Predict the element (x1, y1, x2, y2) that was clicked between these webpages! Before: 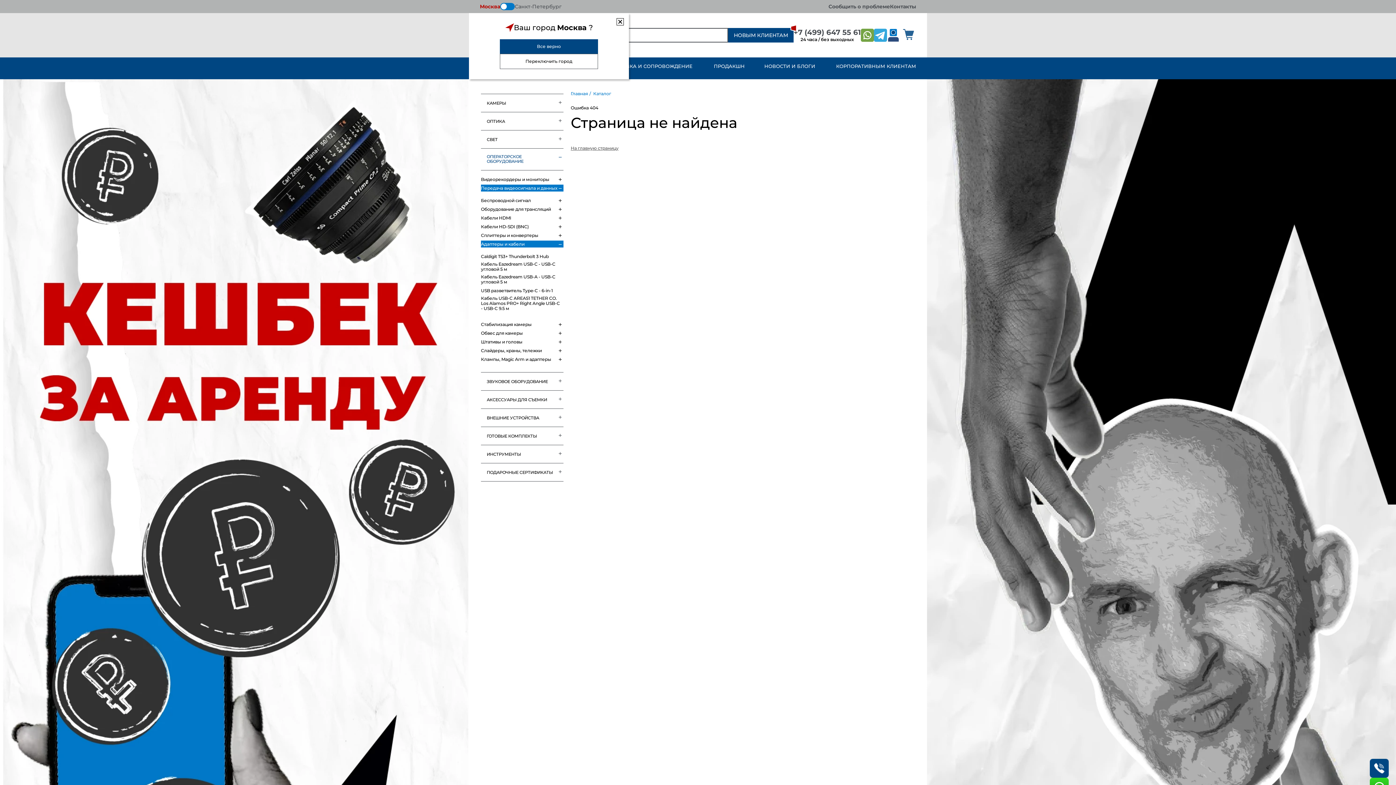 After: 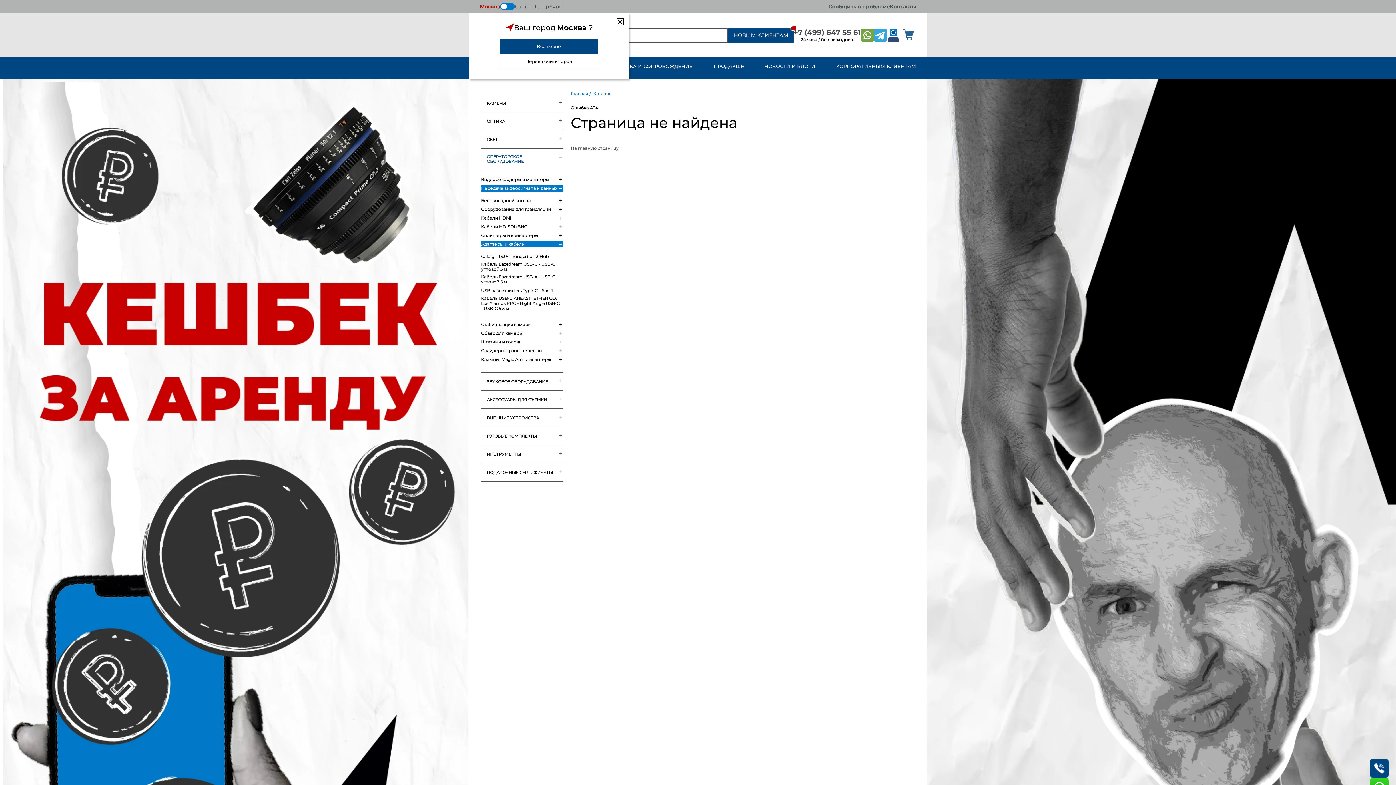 Action: label: Санкт-Петербург bbox: (514, 2, 561, 10)